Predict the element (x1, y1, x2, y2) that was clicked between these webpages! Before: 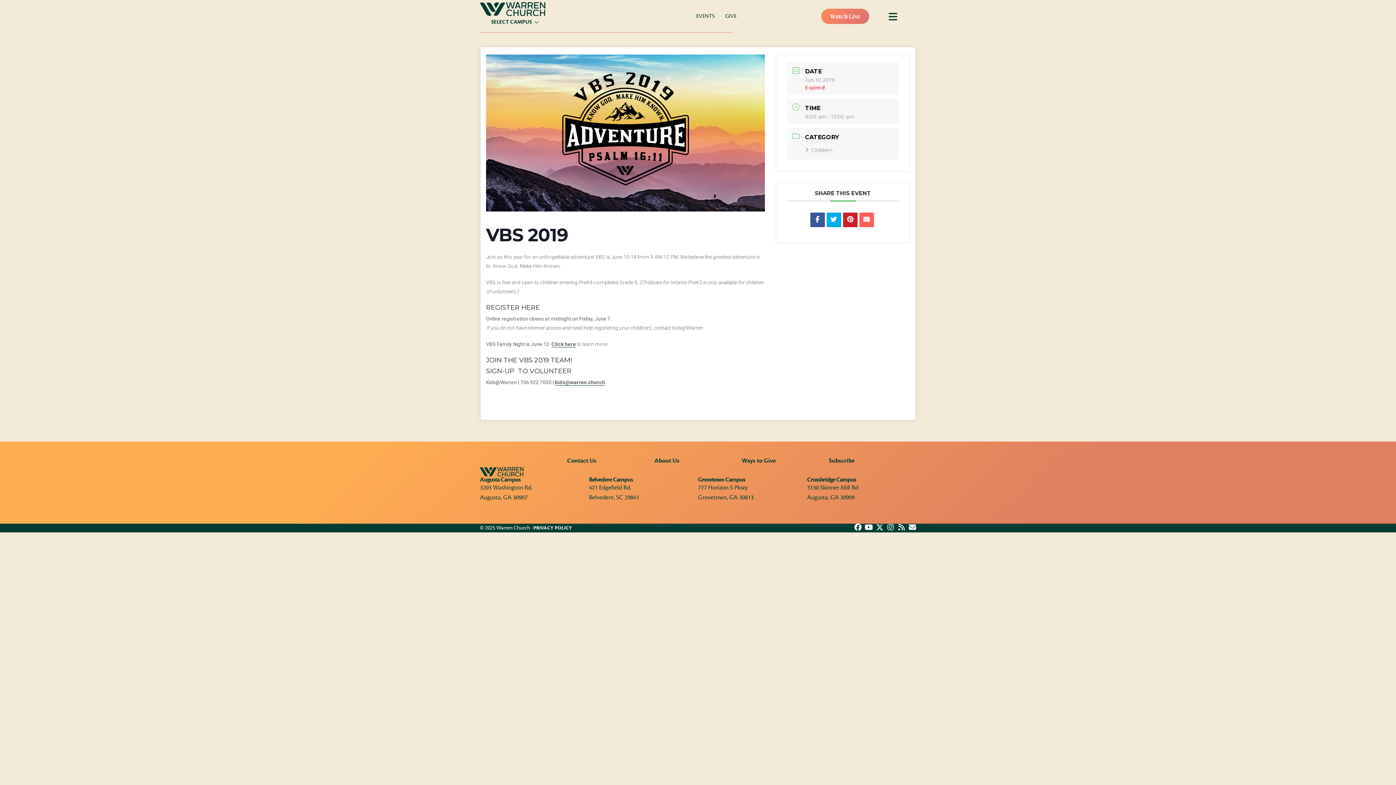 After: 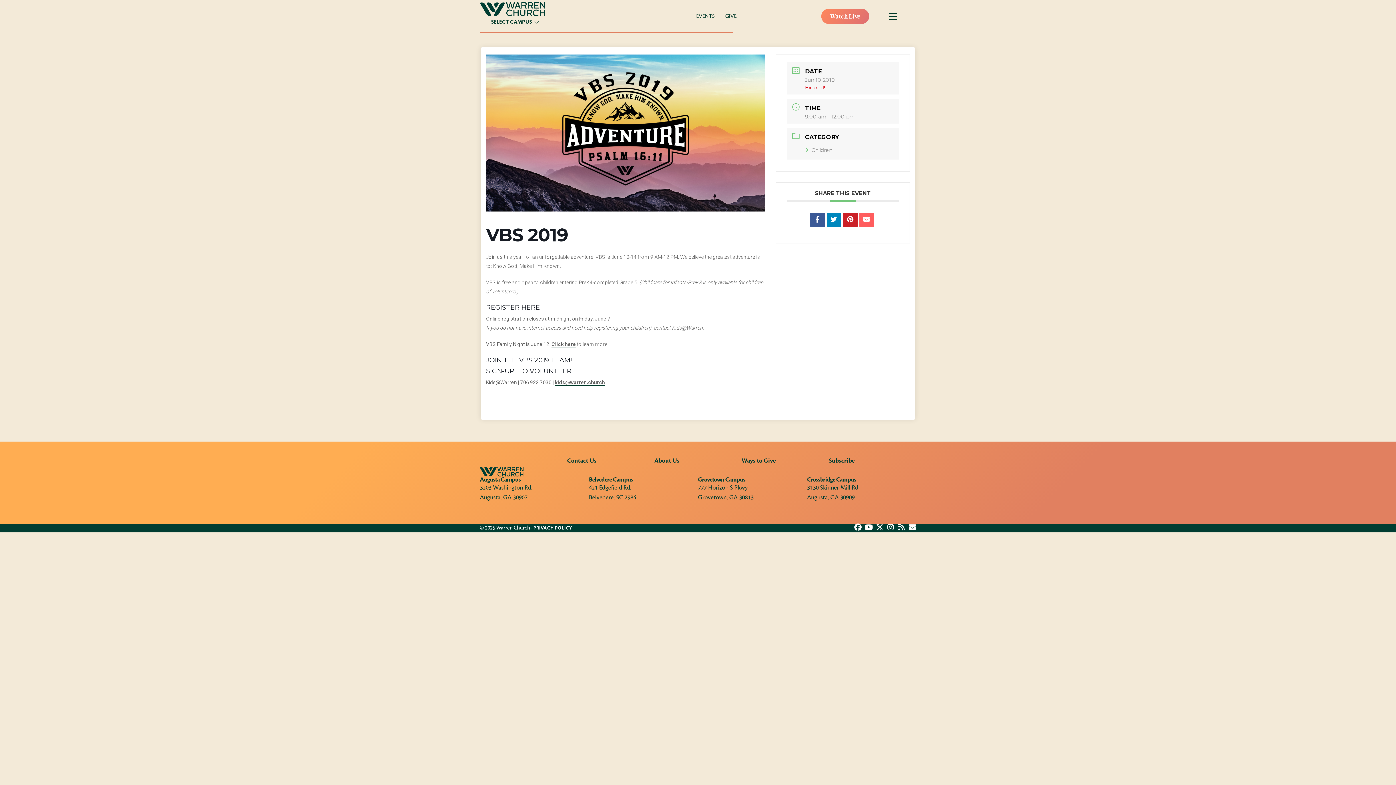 Action: bbox: (826, 212, 841, 227)